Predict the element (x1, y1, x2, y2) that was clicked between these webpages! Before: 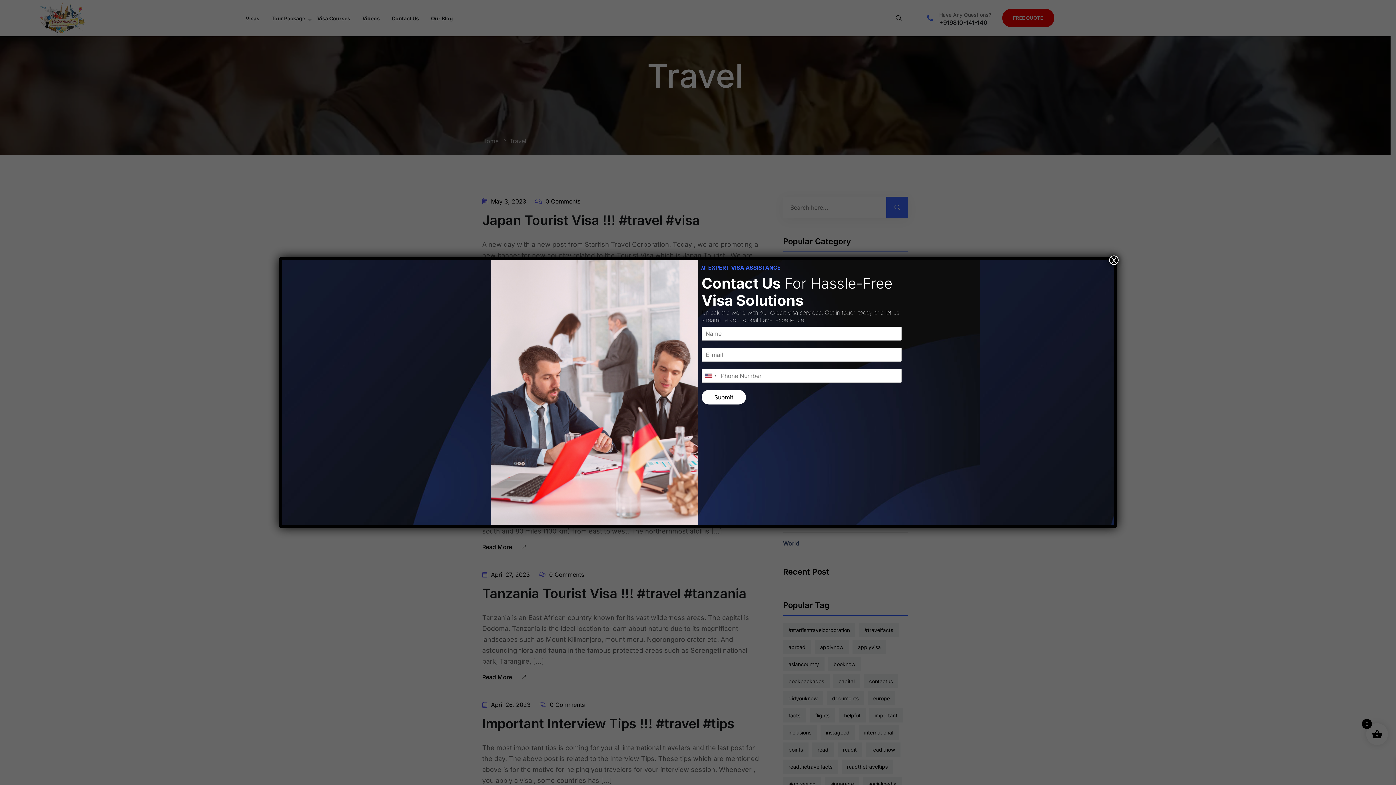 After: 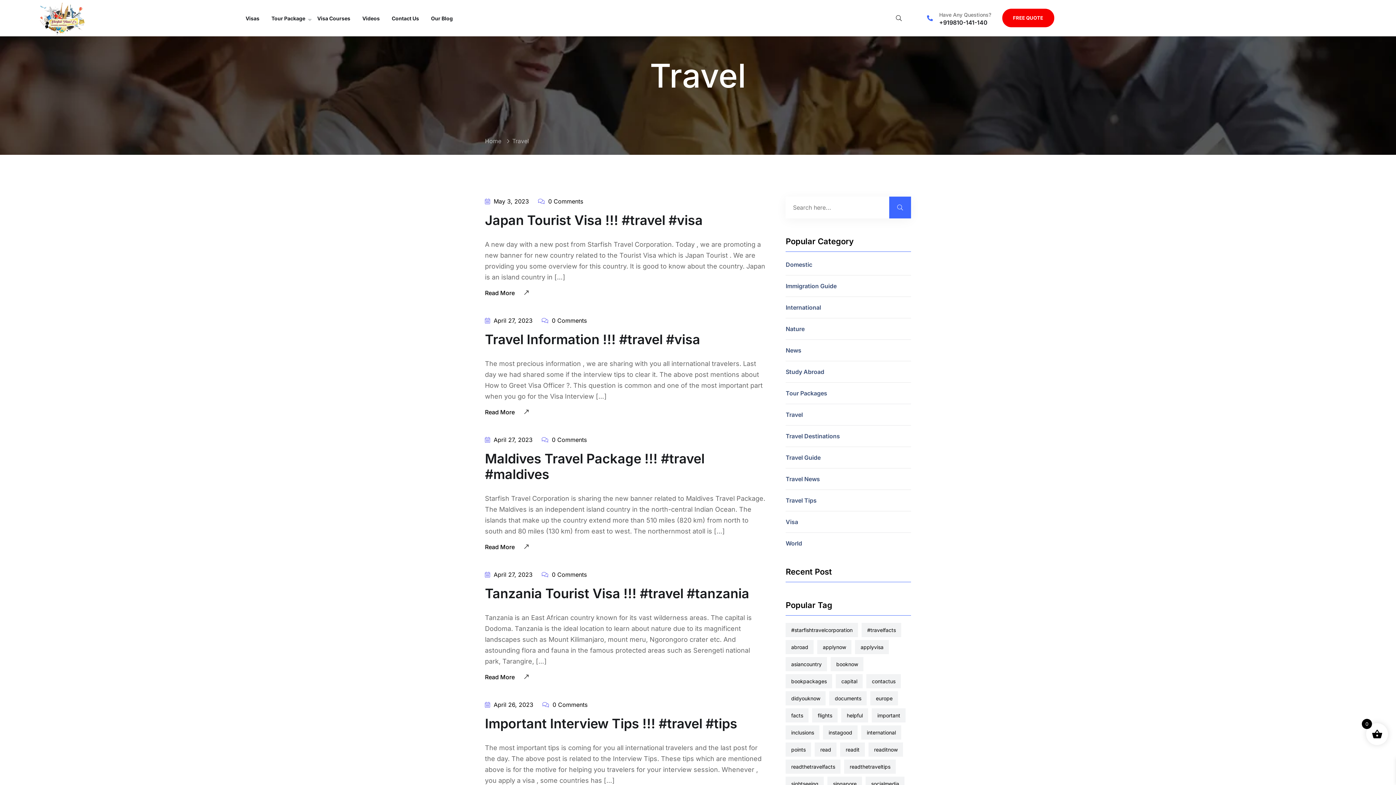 Action: bbox: (1109, 255, 1118, 264) label: Close